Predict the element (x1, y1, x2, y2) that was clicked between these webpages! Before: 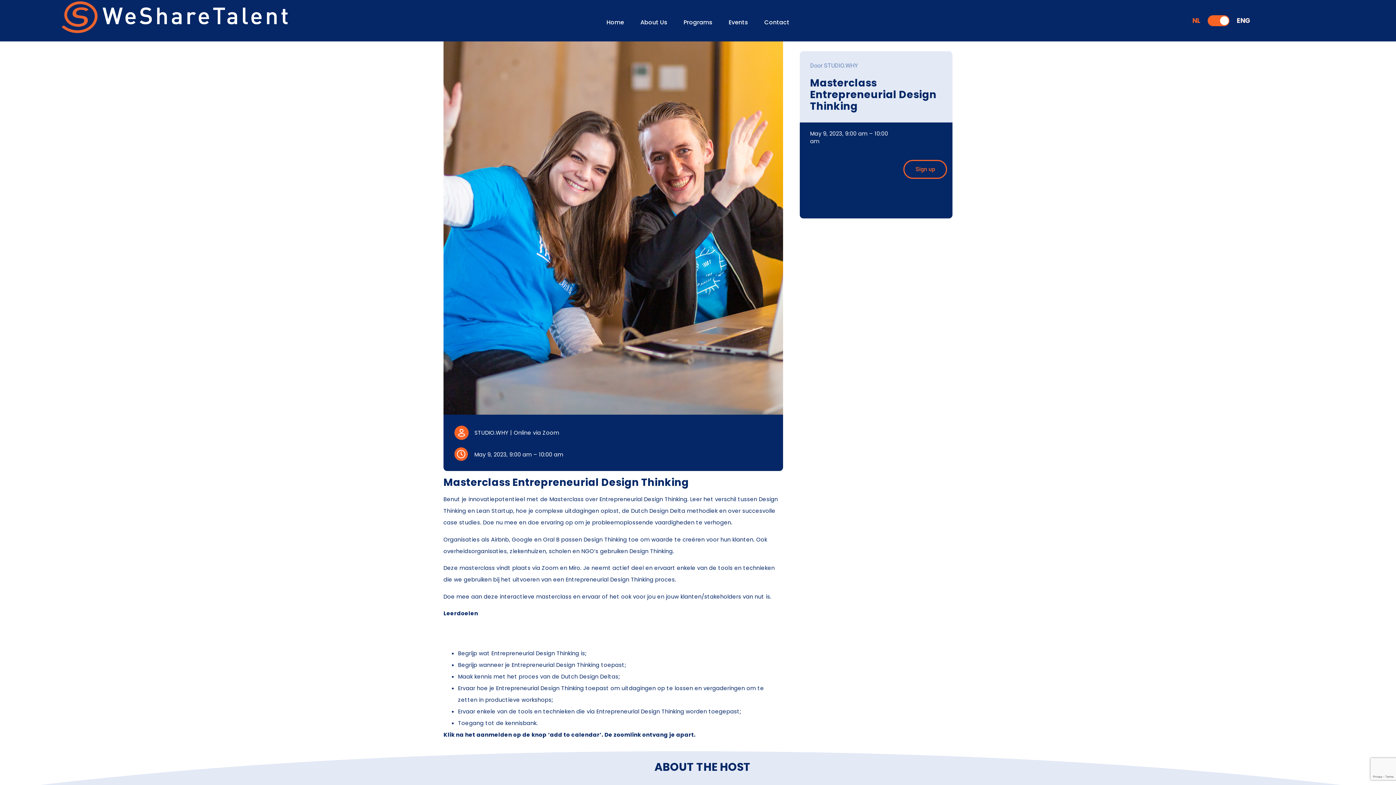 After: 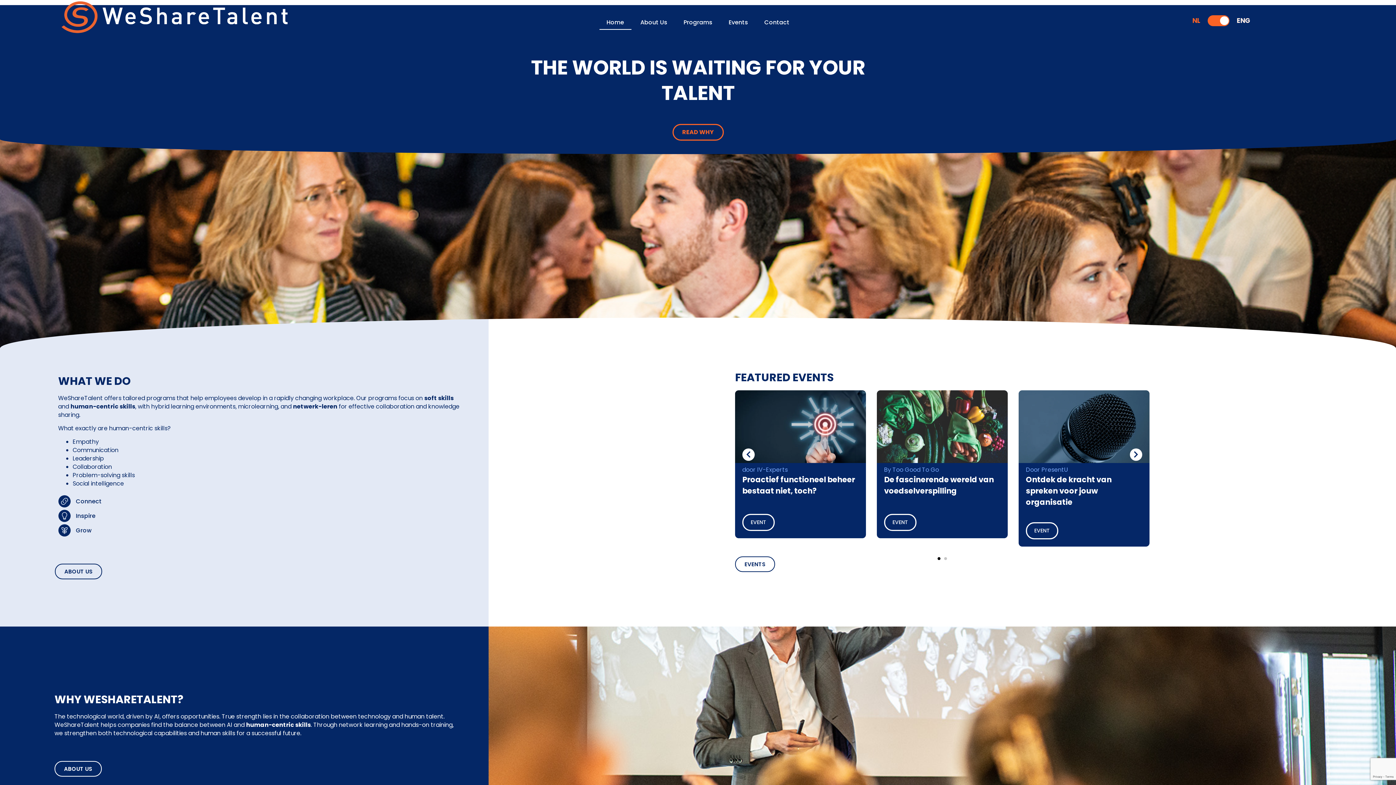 Action: label: Home bbox: (599, 15, 631, 29)